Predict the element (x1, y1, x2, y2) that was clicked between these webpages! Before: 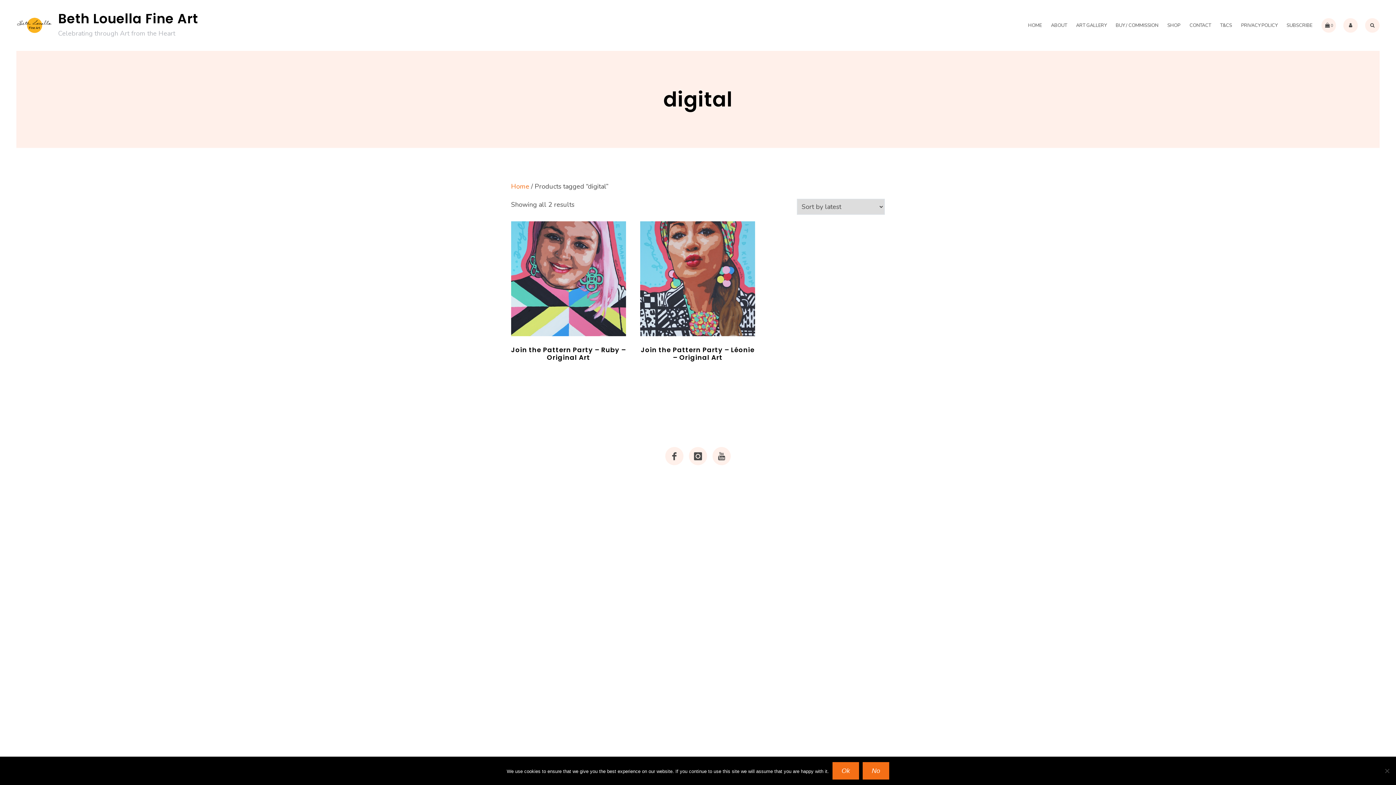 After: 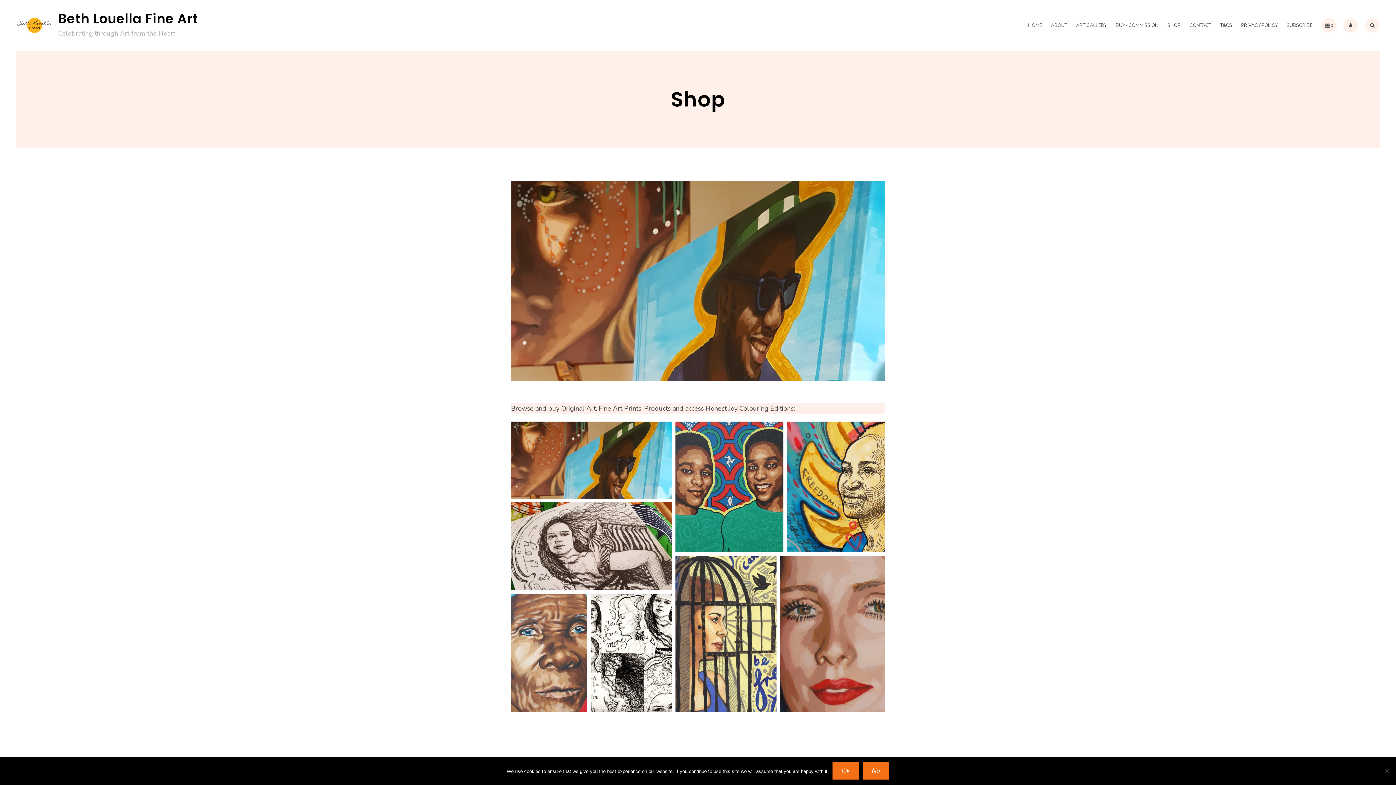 Action: bbox: (1167, 21, 1180, 29) label: SHOP